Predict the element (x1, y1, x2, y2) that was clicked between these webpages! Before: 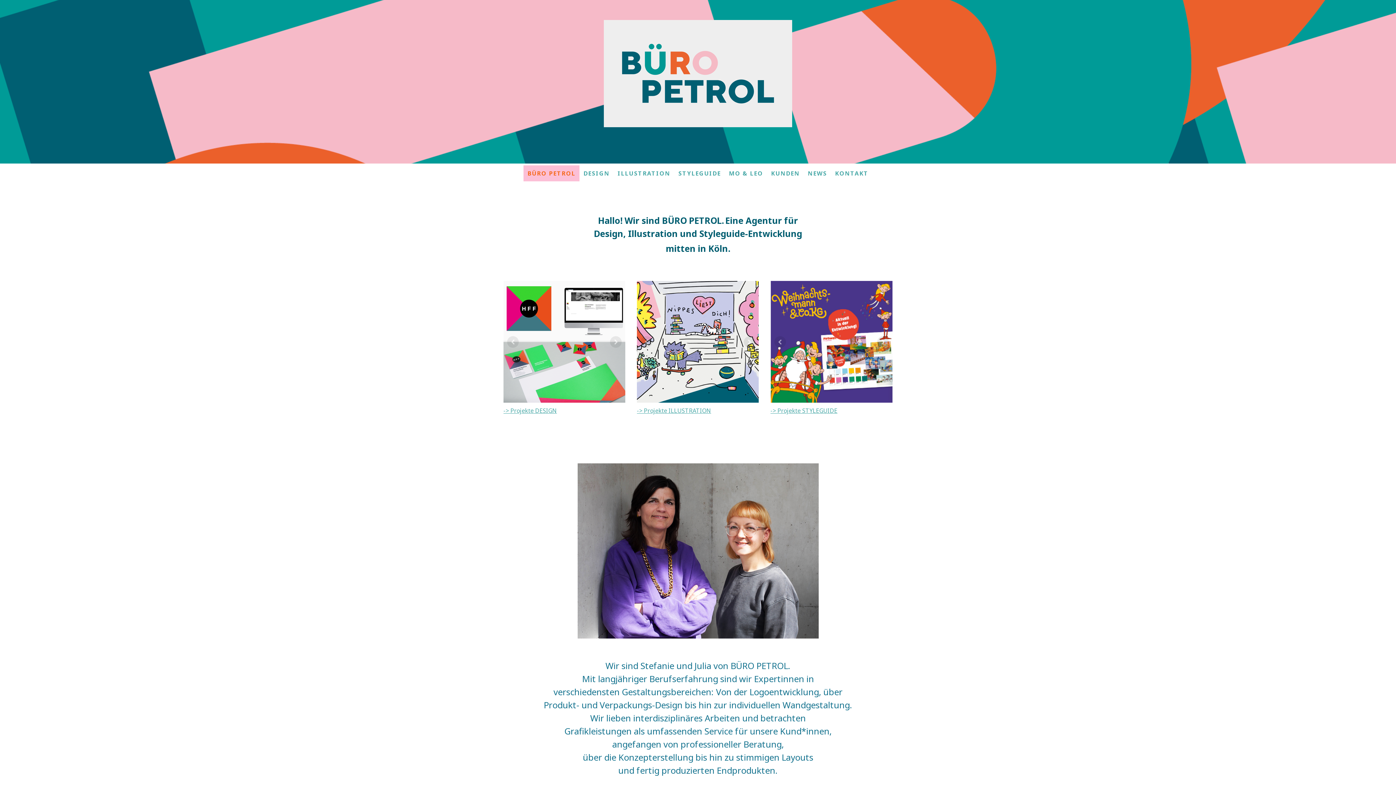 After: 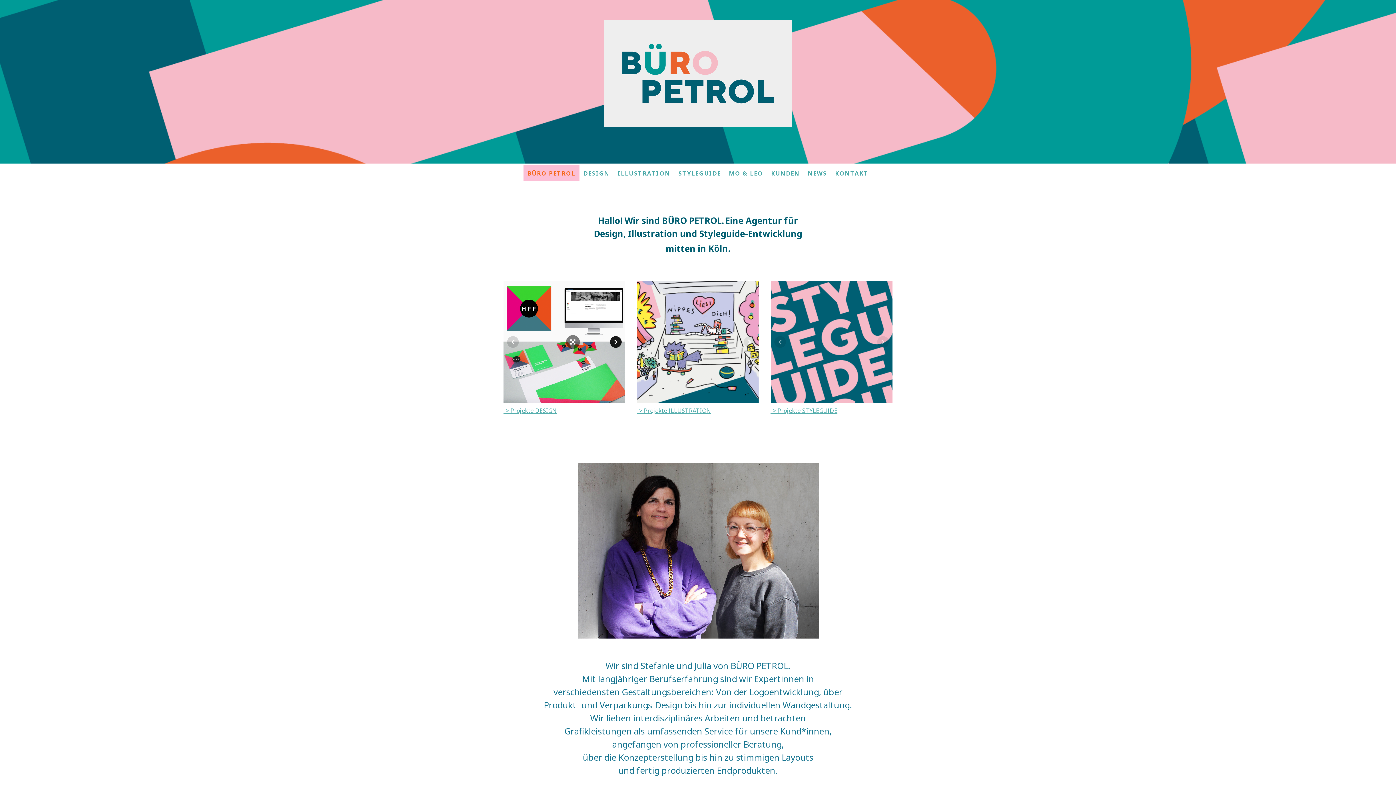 Action: bbox: (610, 336, 621, 347)